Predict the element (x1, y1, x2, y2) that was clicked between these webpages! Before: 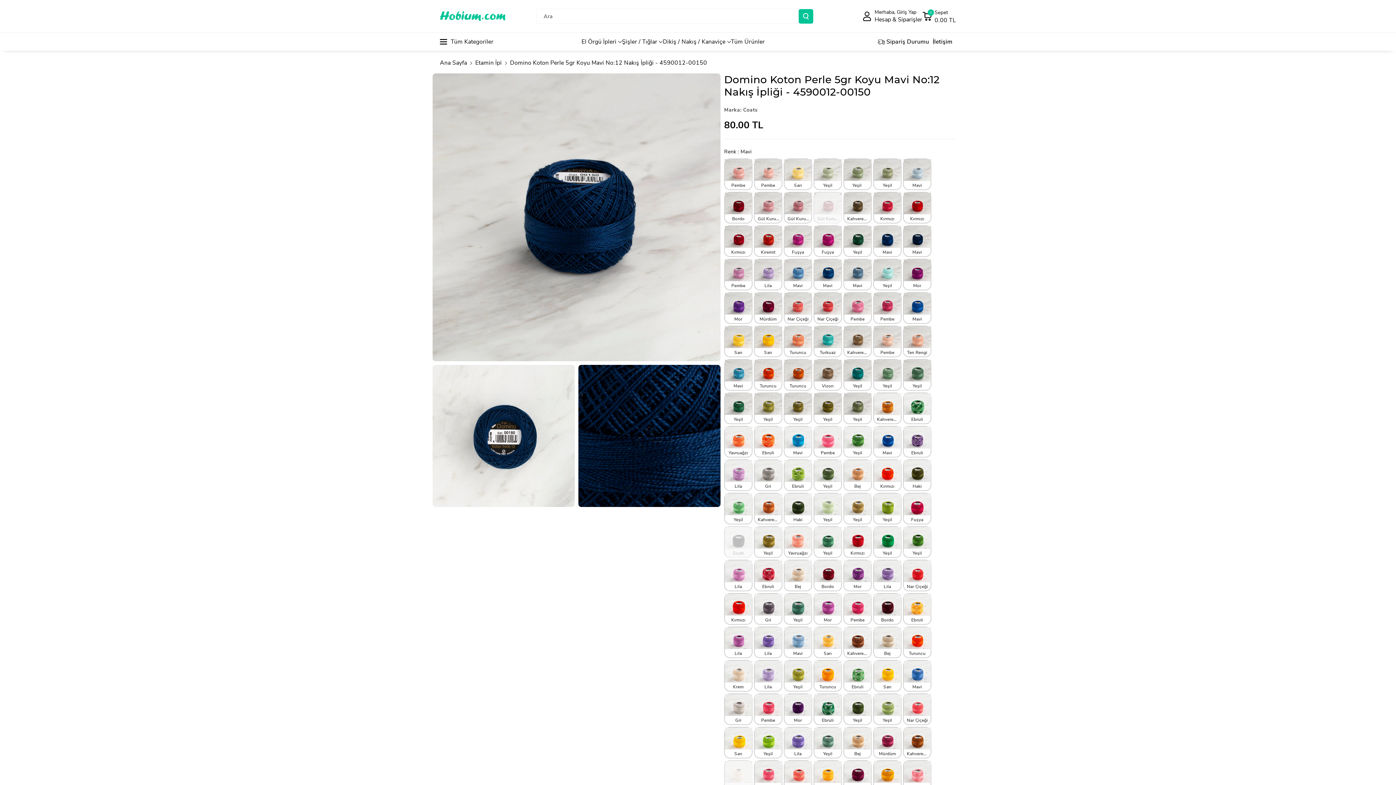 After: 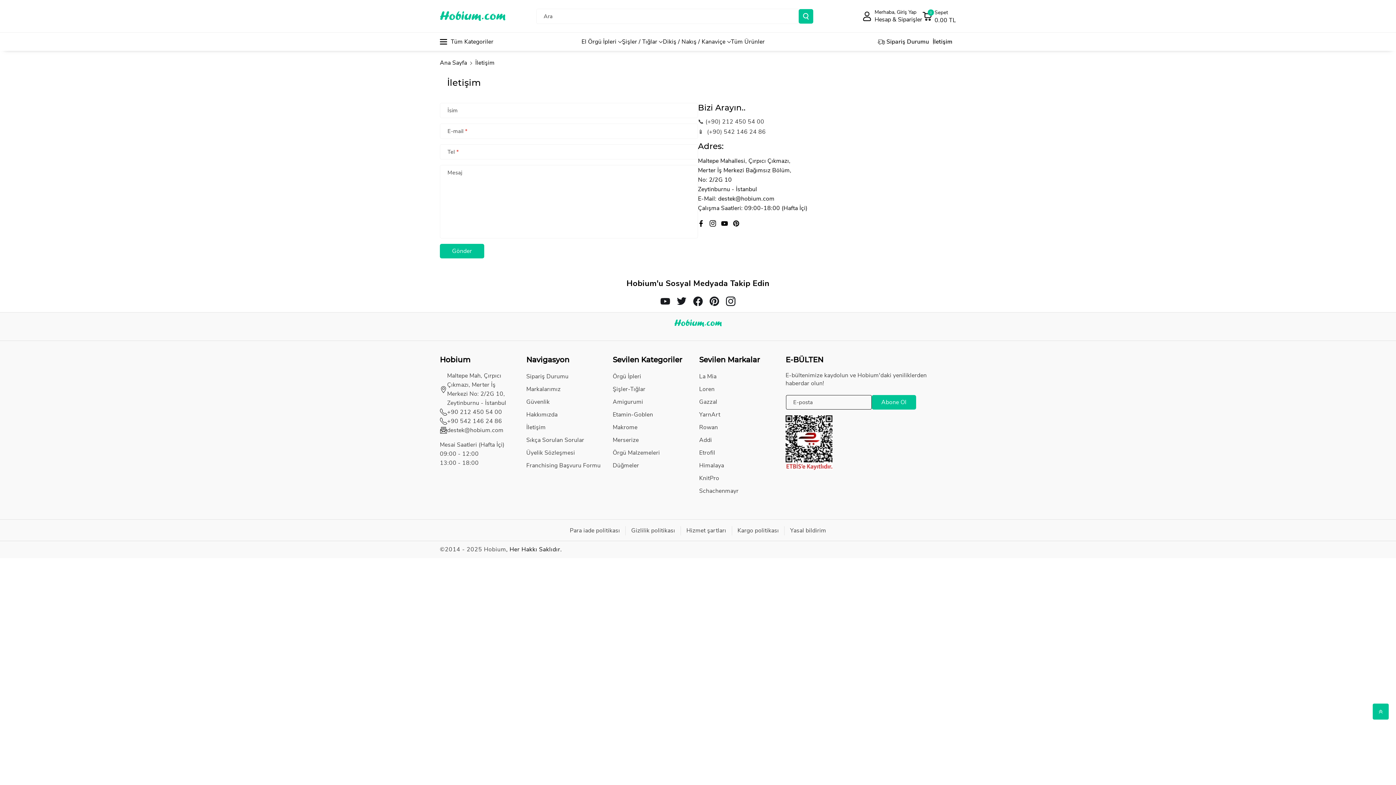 Action: bbox: (932, 37, 956, 45) label: İletişim